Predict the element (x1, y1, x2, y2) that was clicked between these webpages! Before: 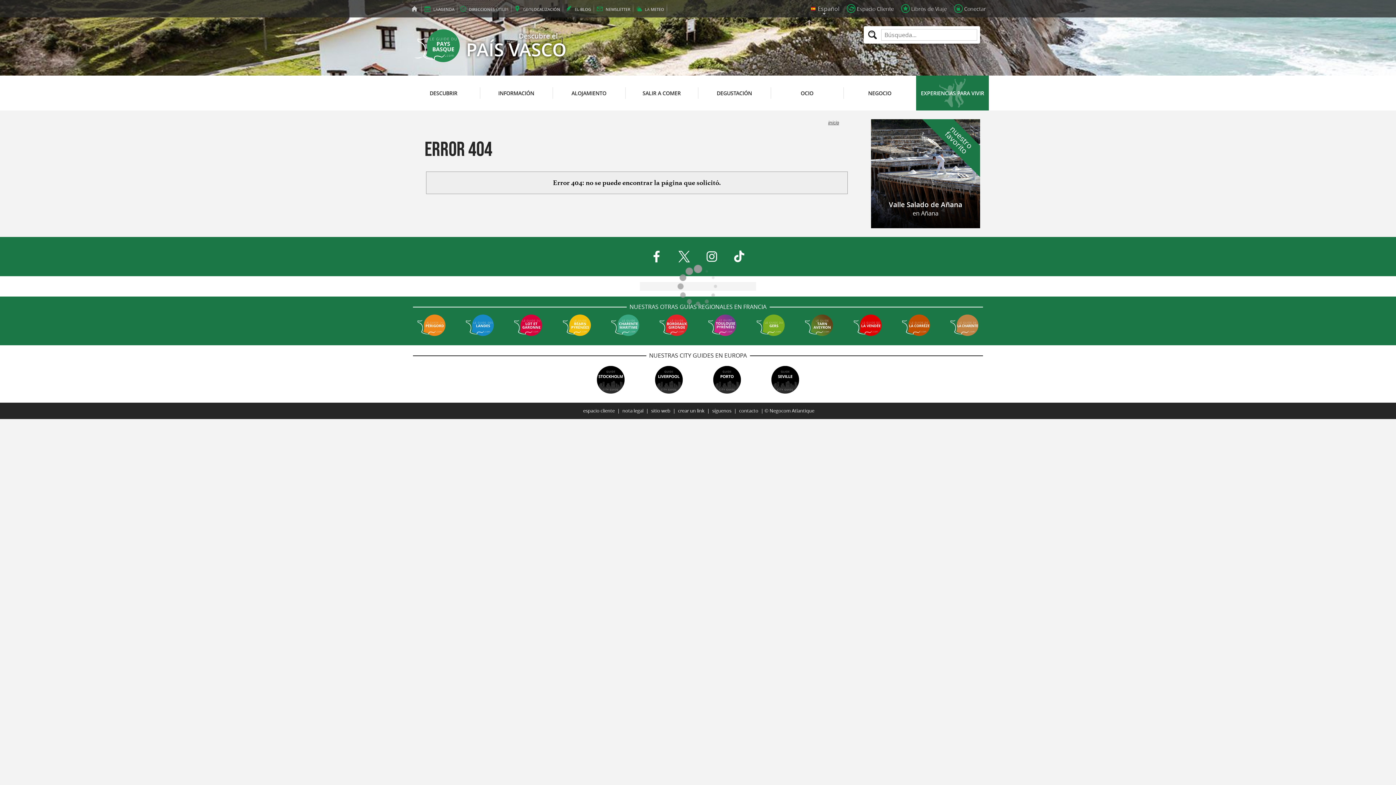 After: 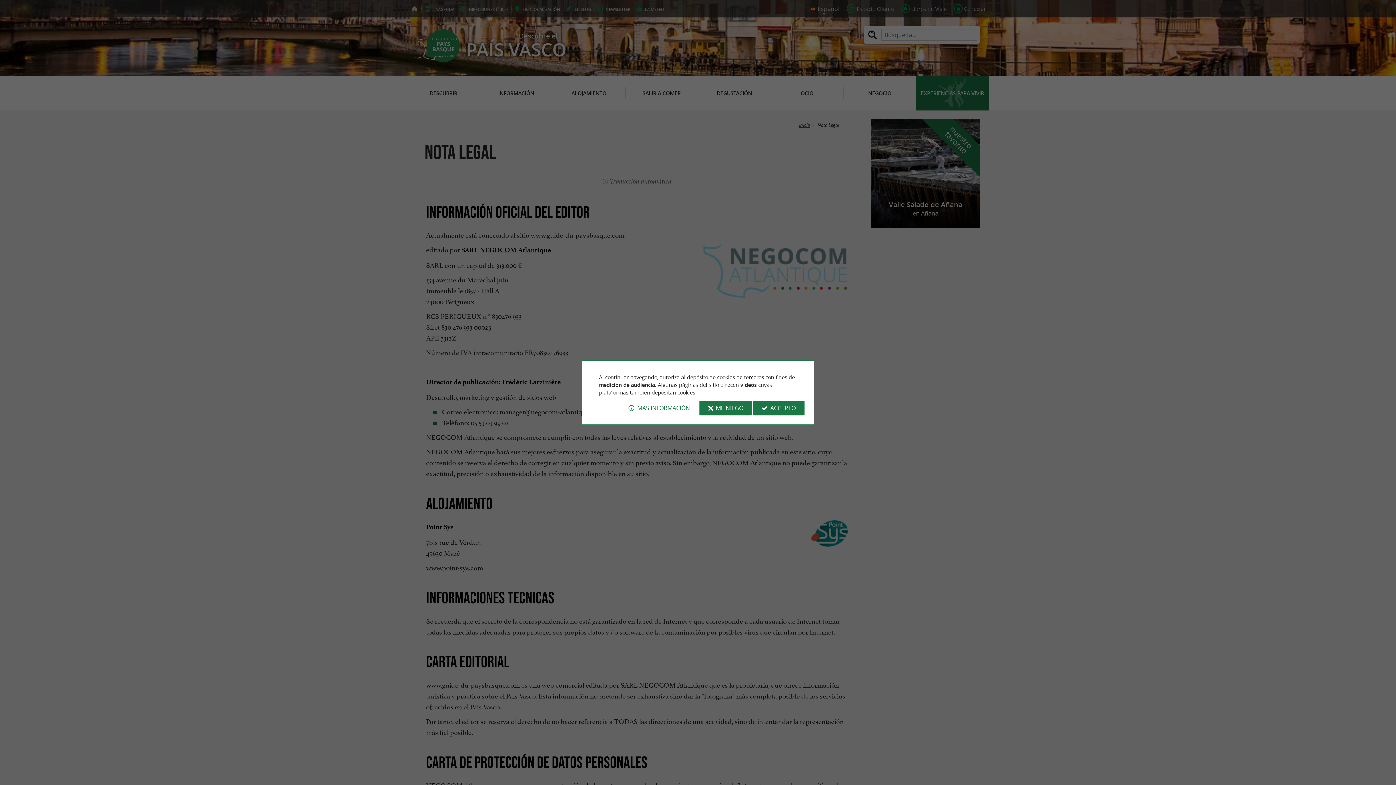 Action: label: nota legal bbox: (621, 407, 645, 414)